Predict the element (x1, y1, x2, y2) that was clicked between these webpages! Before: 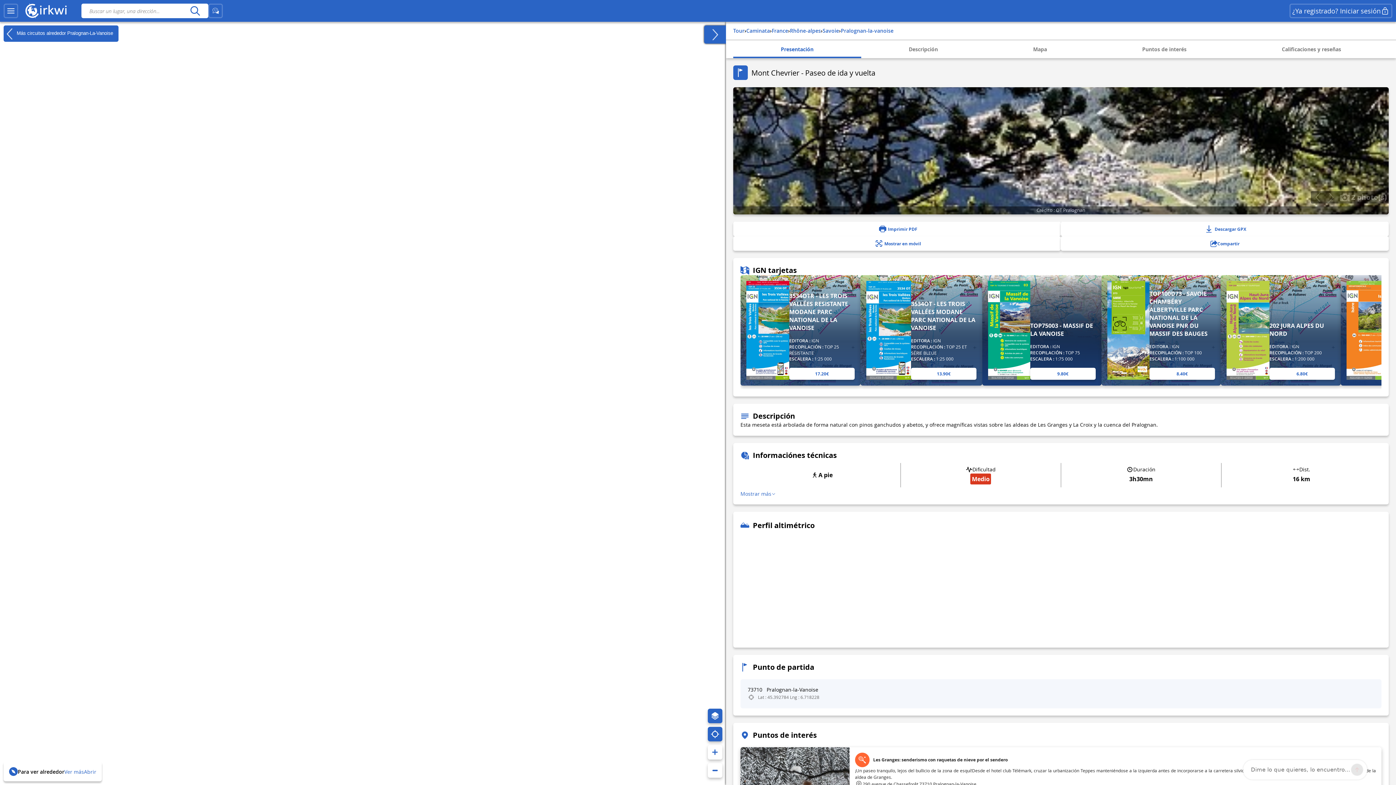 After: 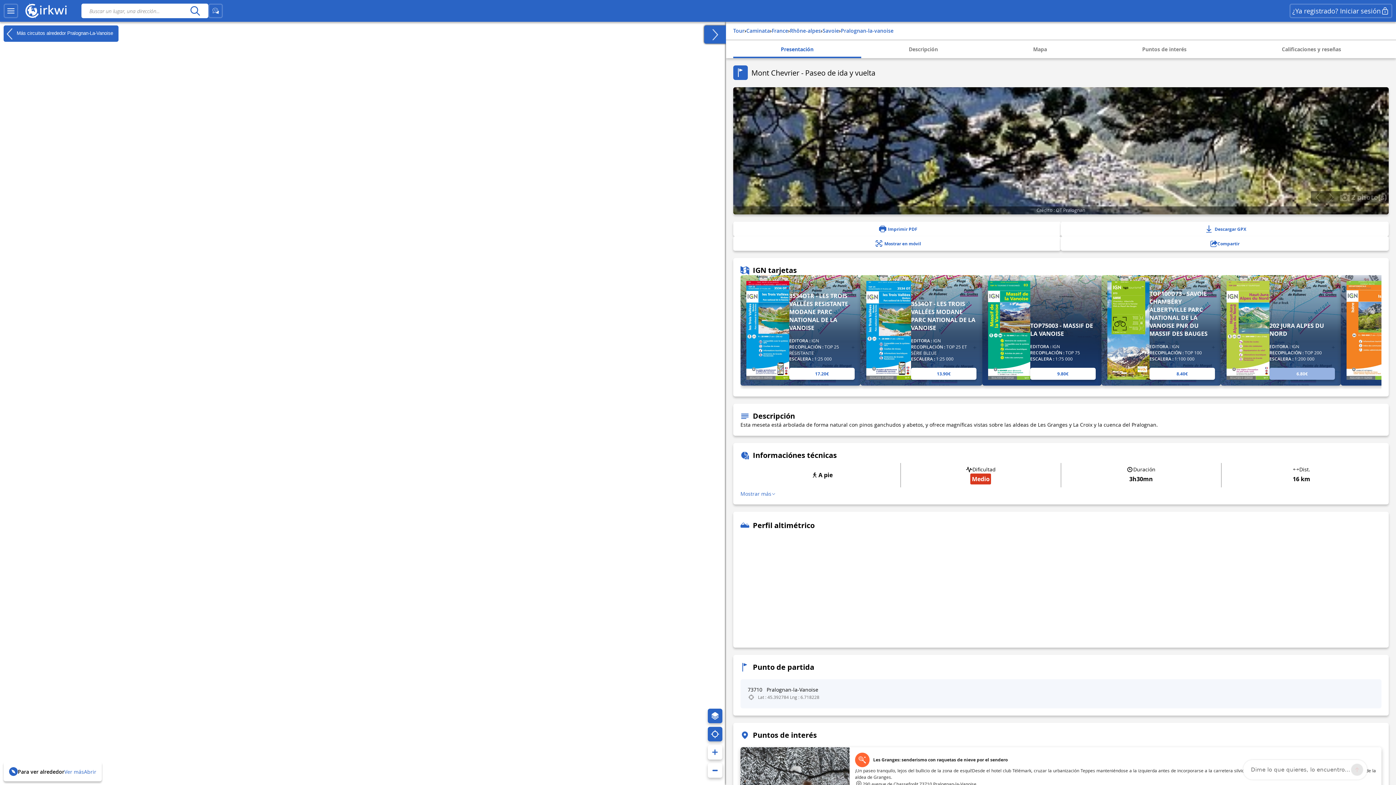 Action: bbox: (1221, 275, 1341, 385) label: 202 JURA ALPES DU NORD
EDITORA : IGN
RECOPILACIÓN : TOP 200
ESCALERA : 1:200 000
6.80€